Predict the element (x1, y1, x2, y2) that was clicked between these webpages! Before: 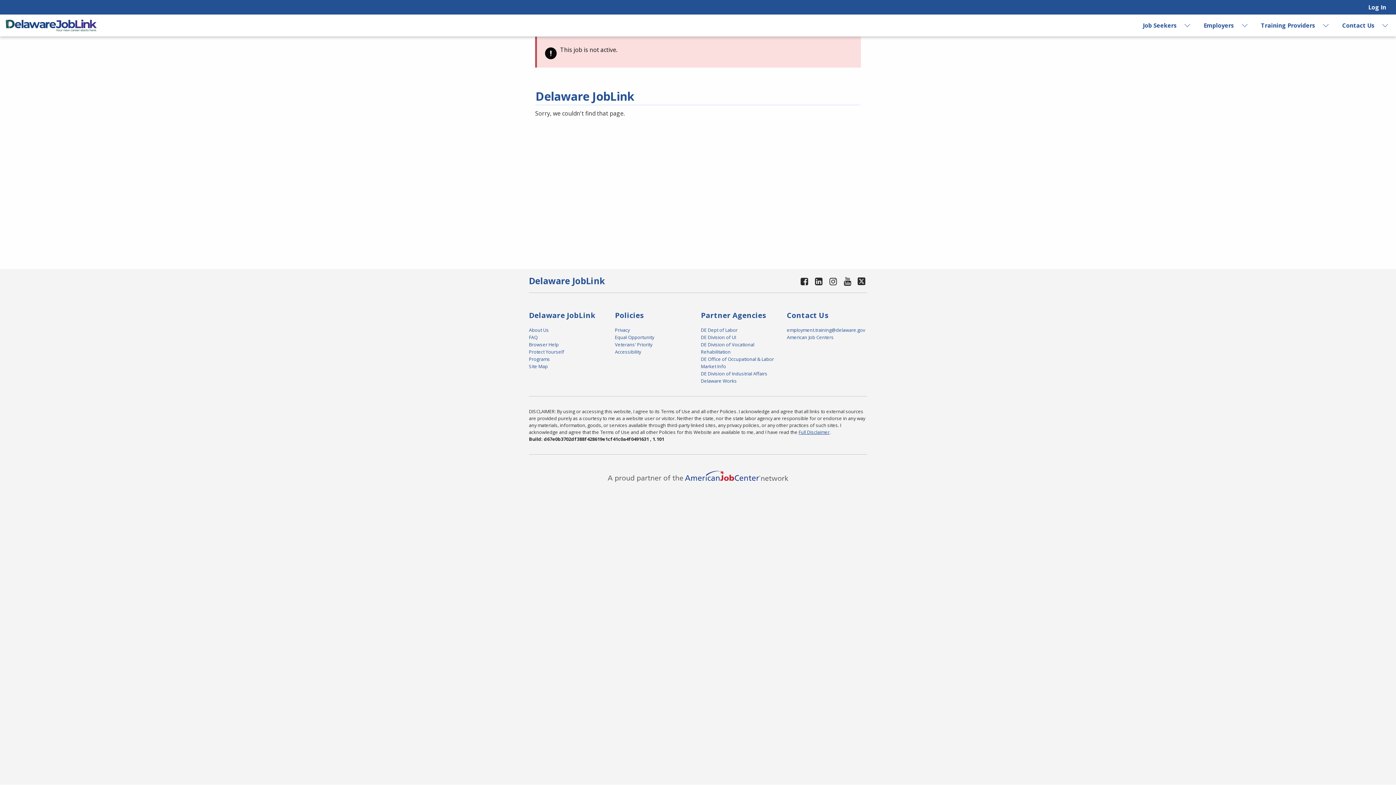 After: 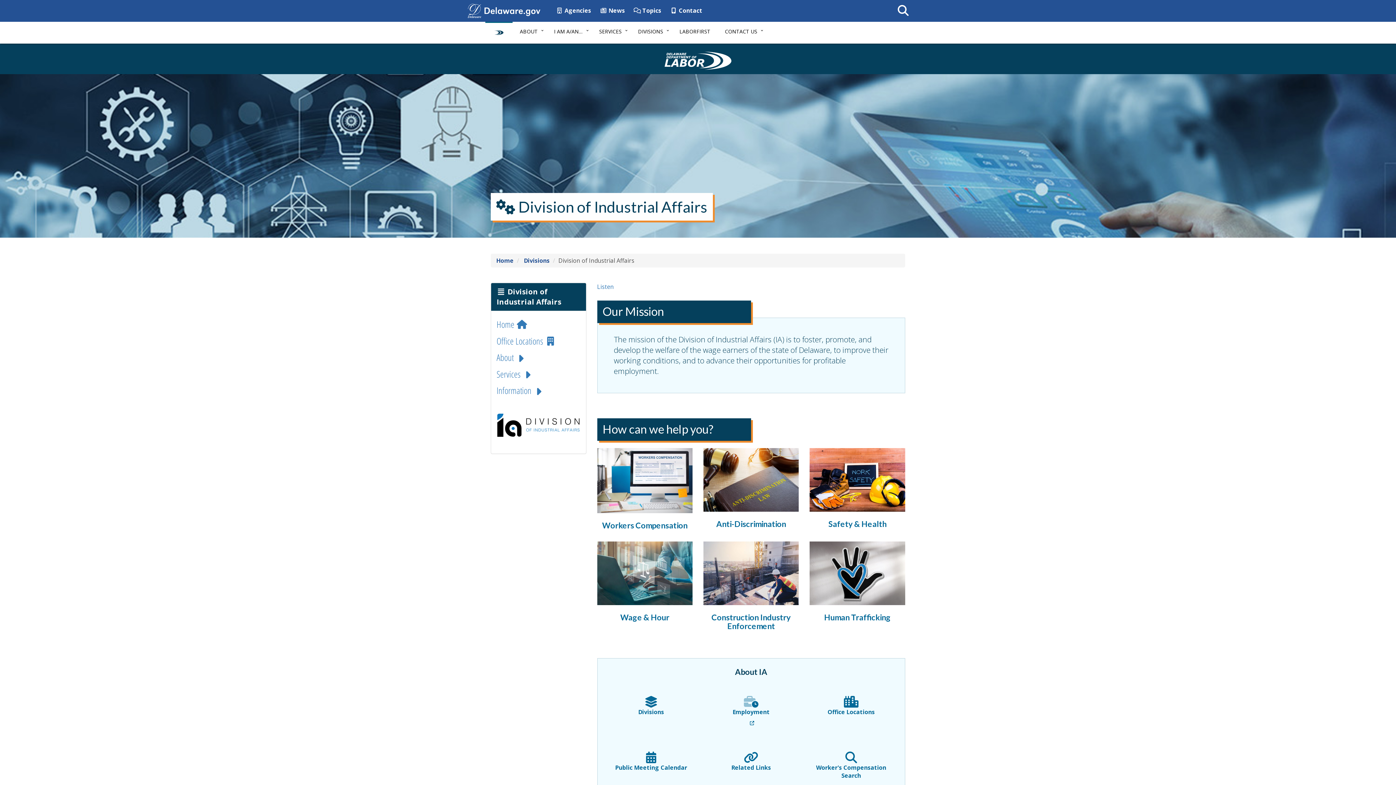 Action: label: DE Division of Industrial Affairs bbox: (701, 370, 767, 377)